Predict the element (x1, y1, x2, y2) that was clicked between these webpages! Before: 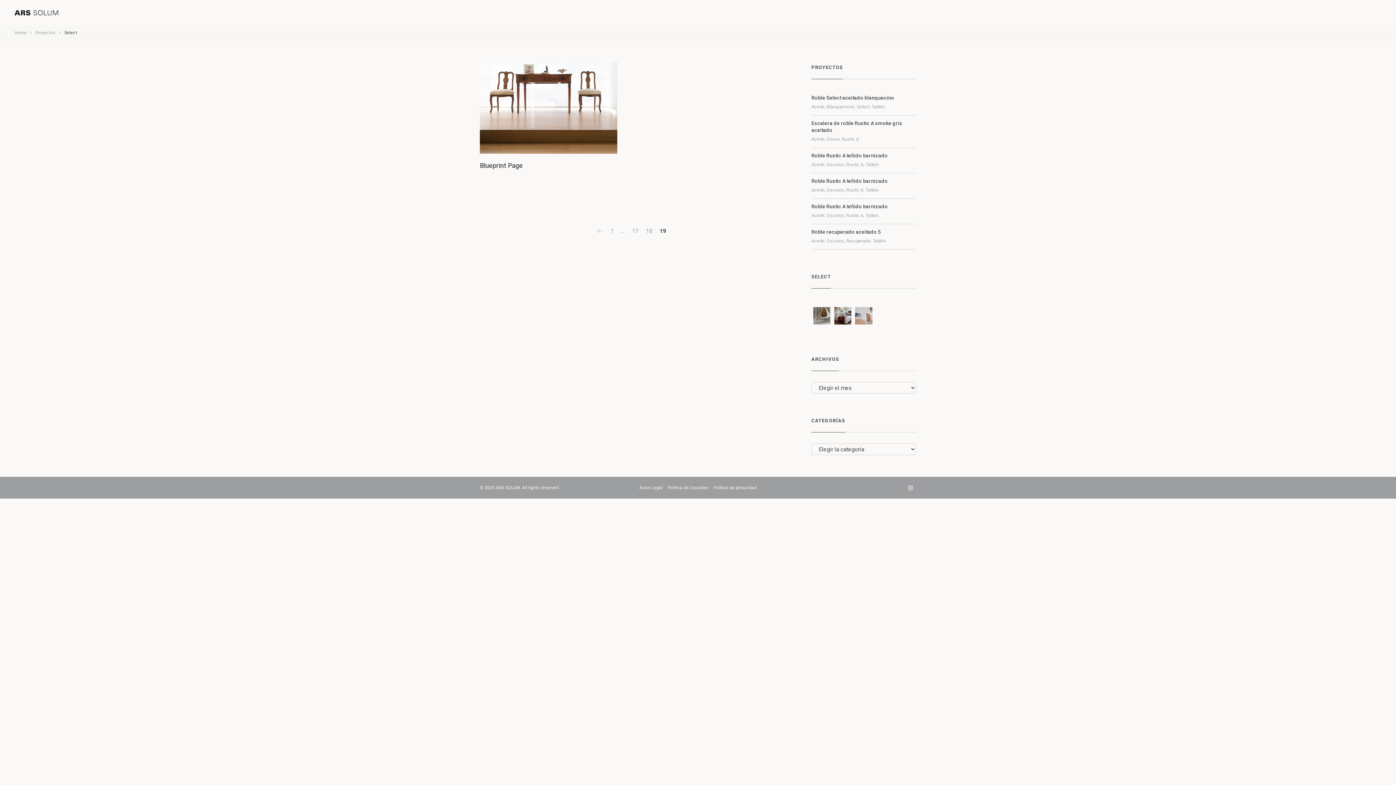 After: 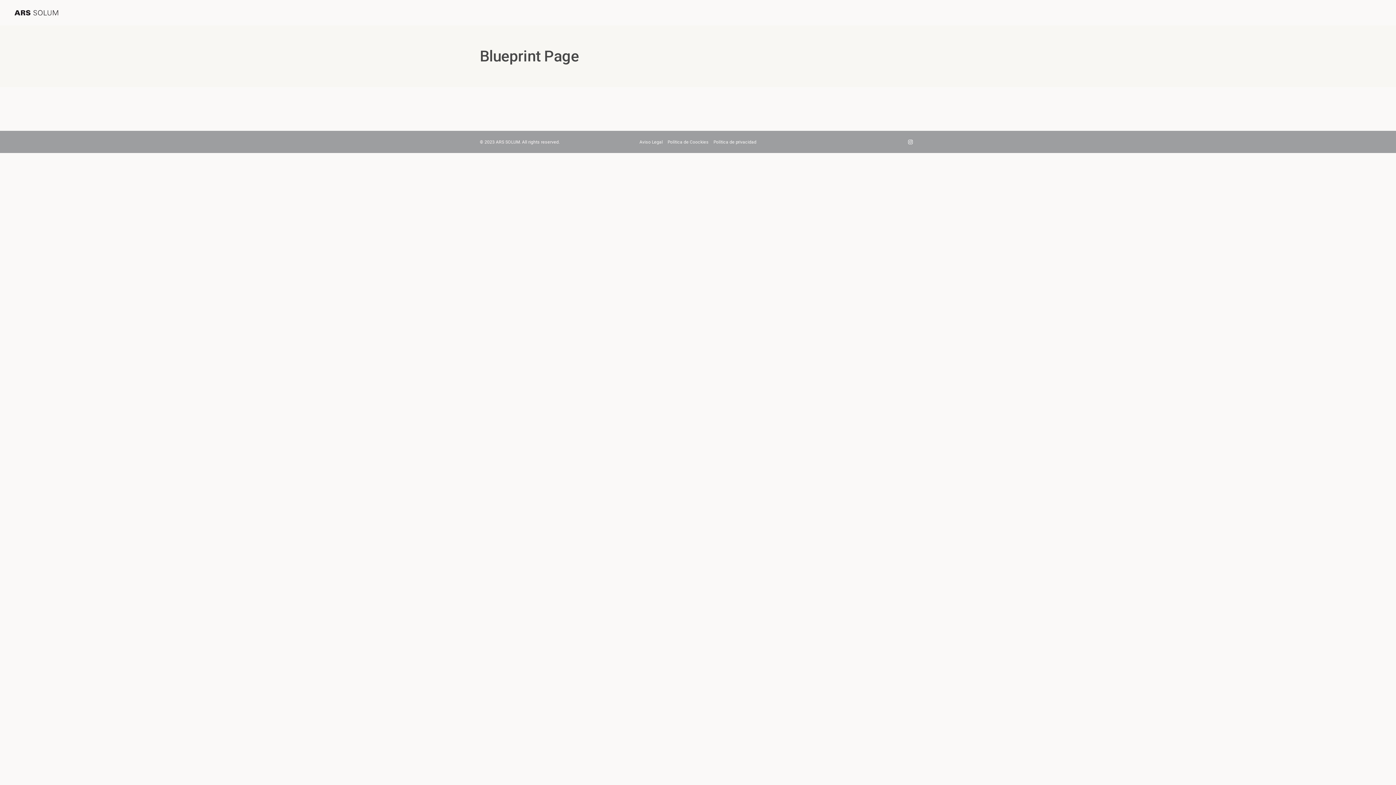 Action: bbox: (479, 161, 522, 169) label: Blueprint Page